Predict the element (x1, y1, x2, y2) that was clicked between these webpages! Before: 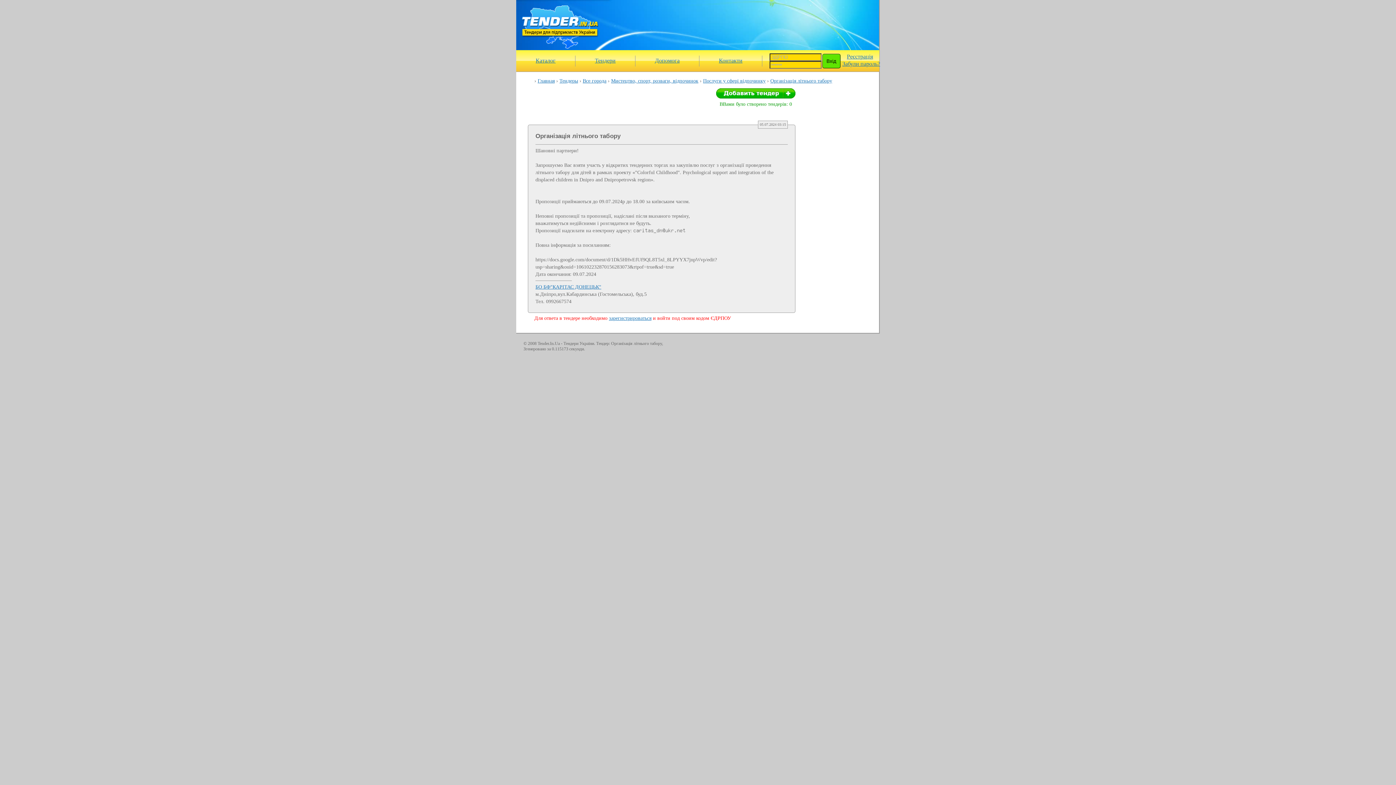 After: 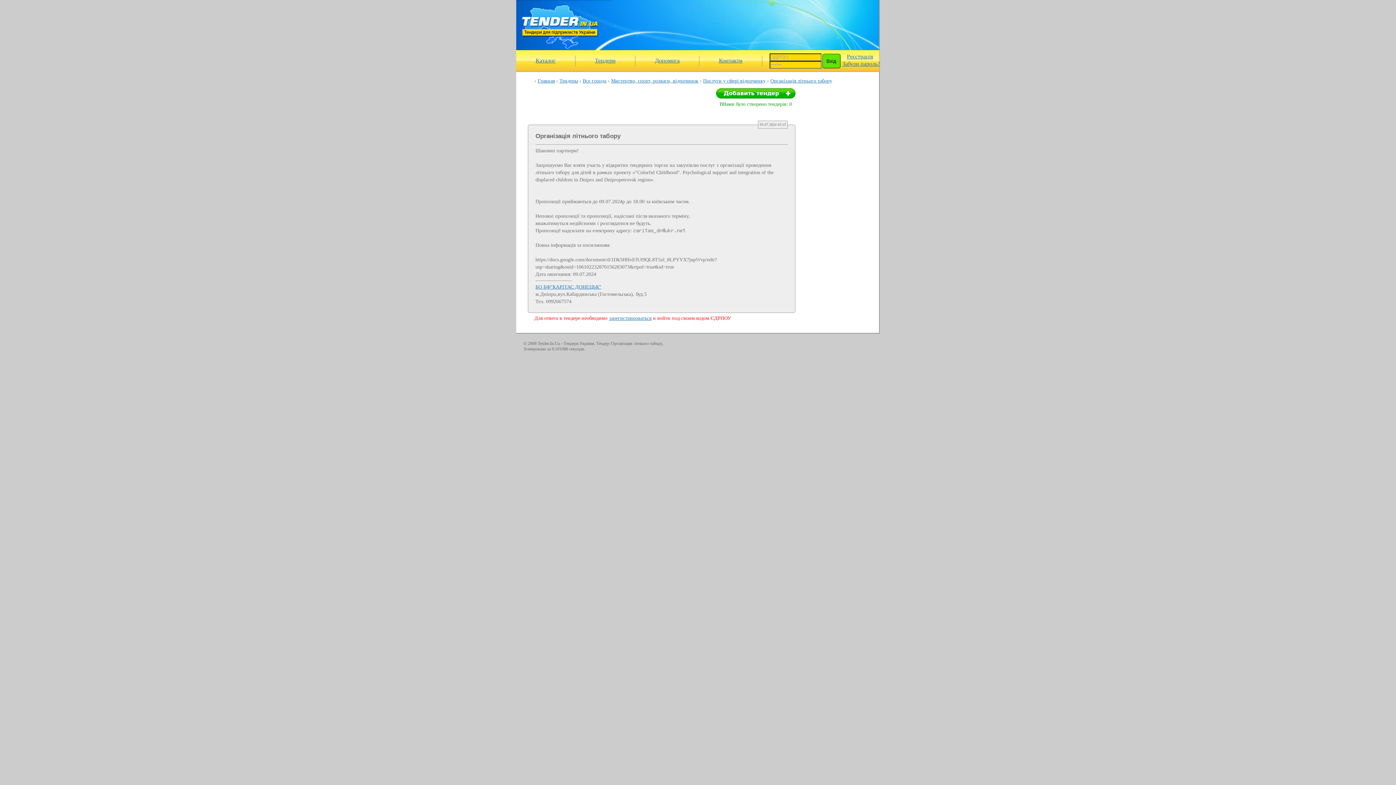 Action: bbox: (770, 78, 832, 83) label: Організація літнього табору